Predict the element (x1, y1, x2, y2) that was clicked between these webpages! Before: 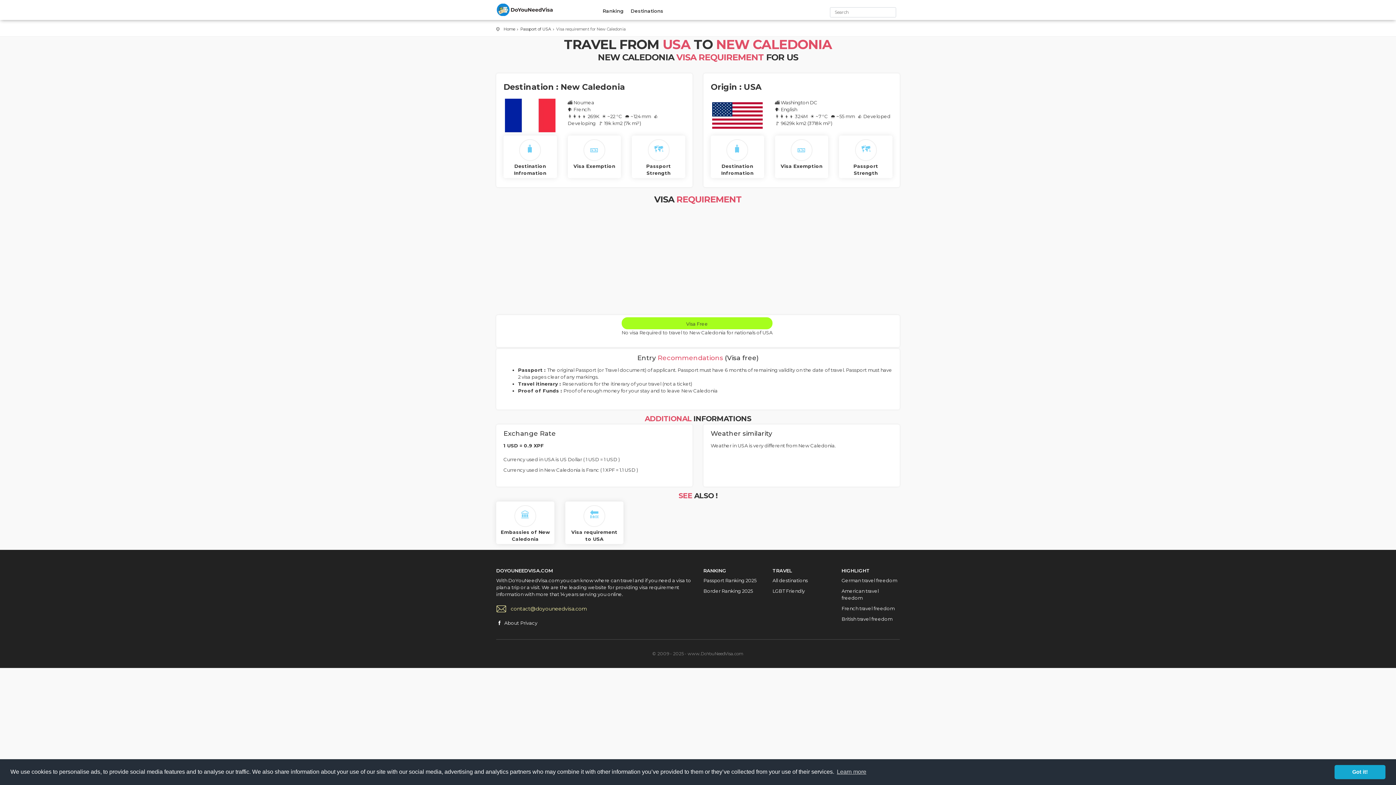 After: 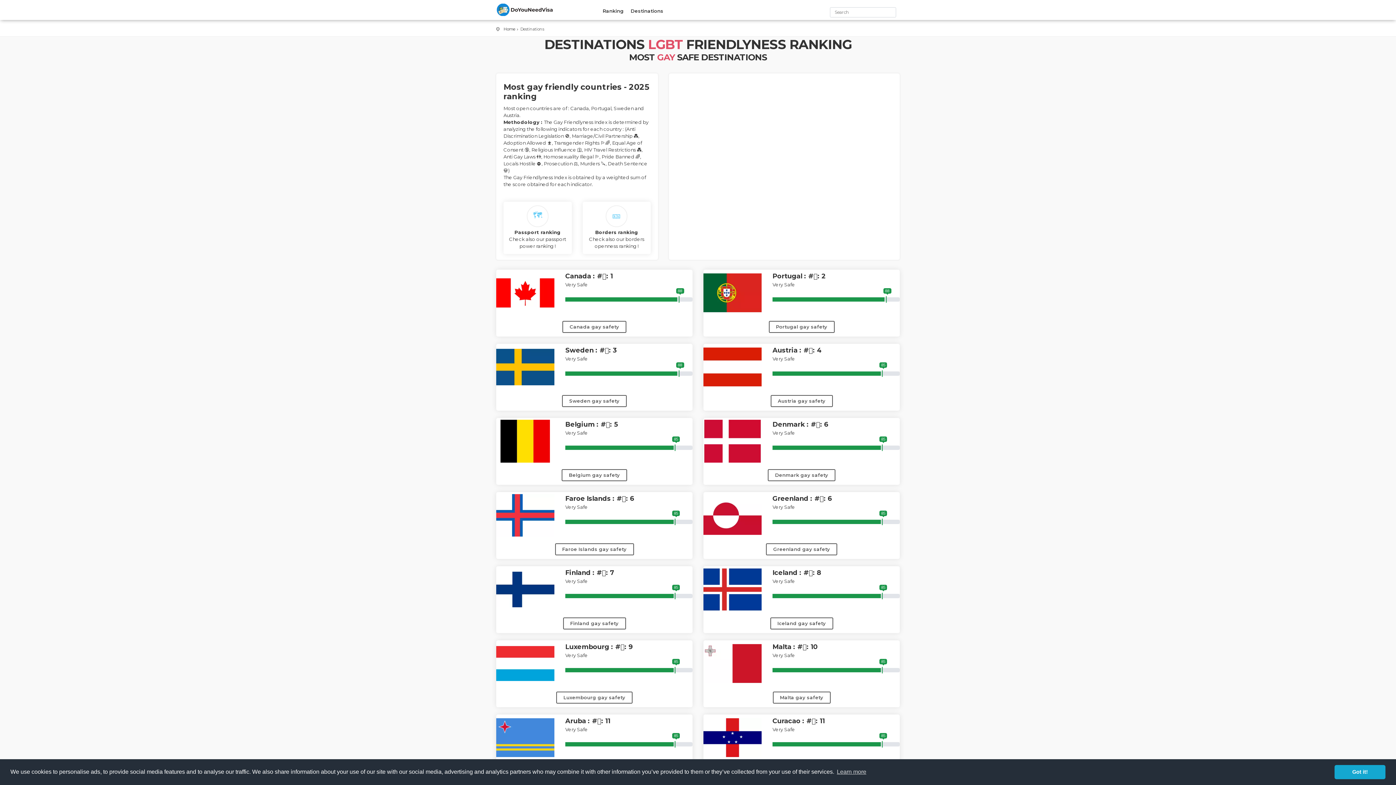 Action: label: LGBT Friendly bbox: (772, 588, 805, 594)